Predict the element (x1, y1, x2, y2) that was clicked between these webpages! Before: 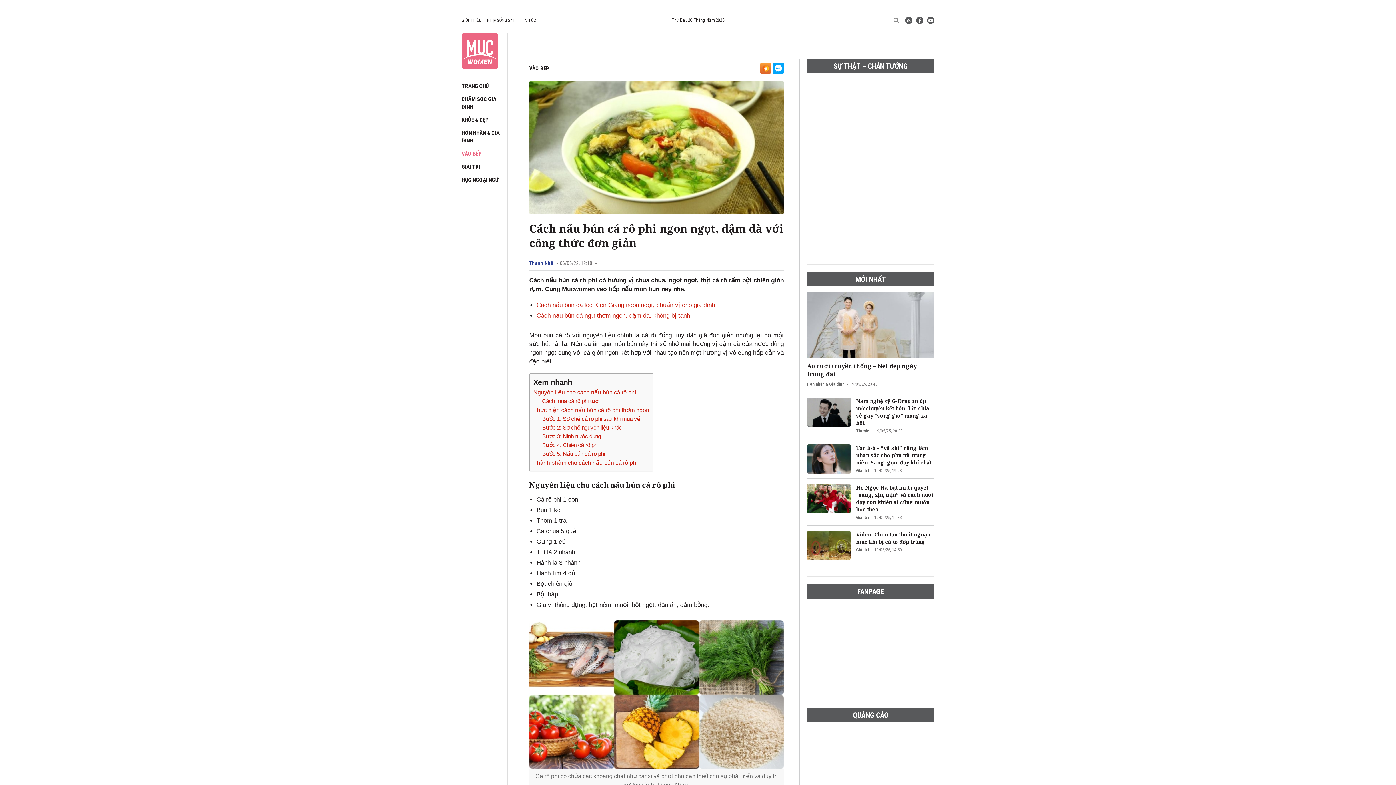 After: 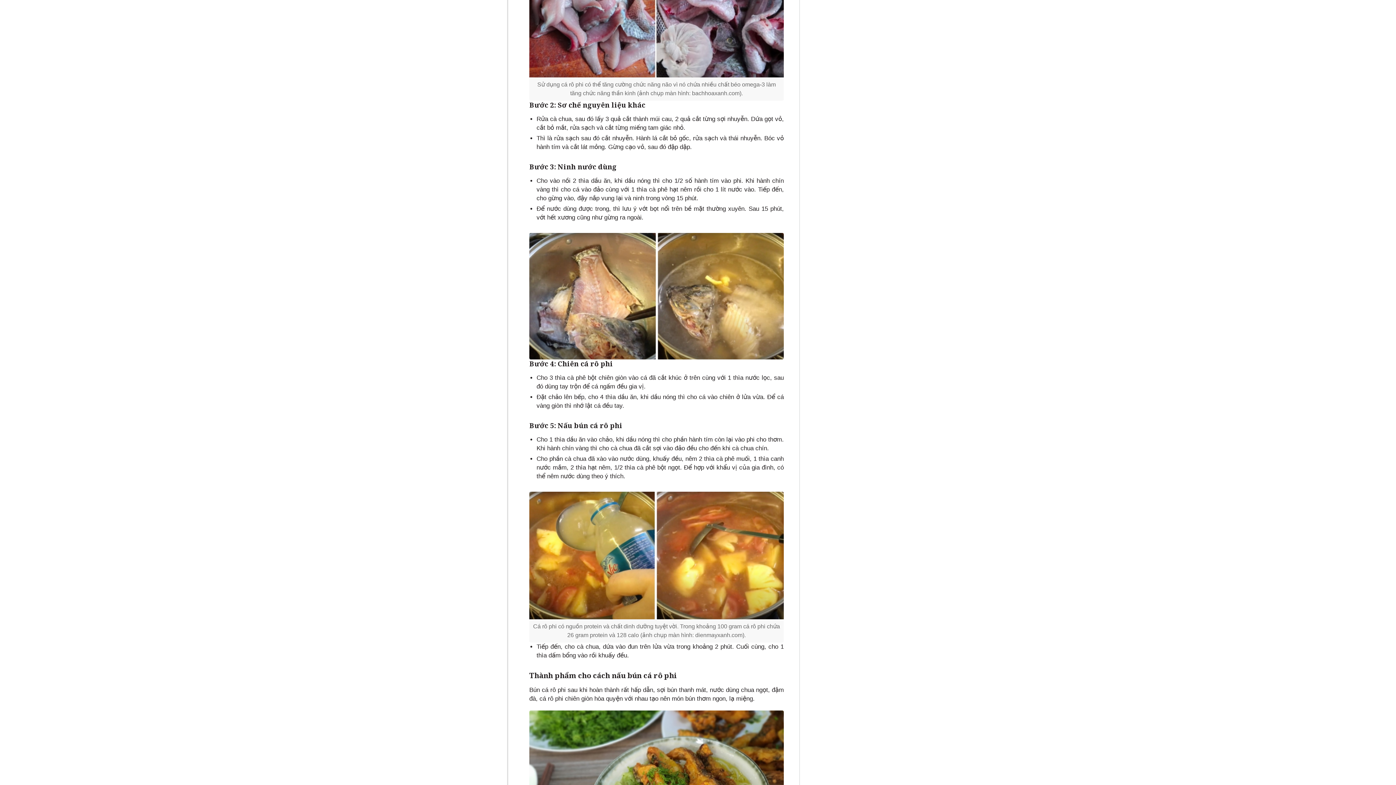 Action: label: Bước 4: Chiên cá rô phi bbox: (542, 442, 598, 448)